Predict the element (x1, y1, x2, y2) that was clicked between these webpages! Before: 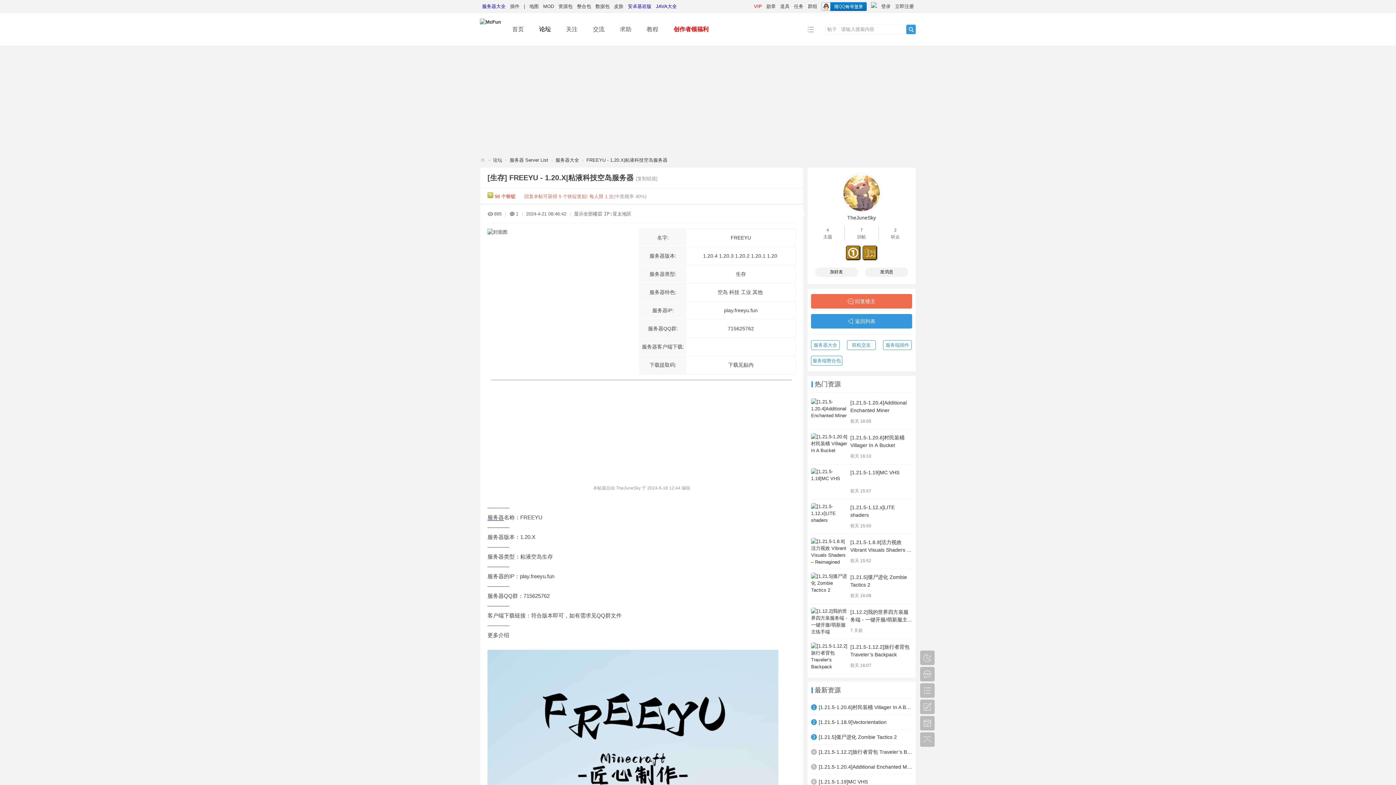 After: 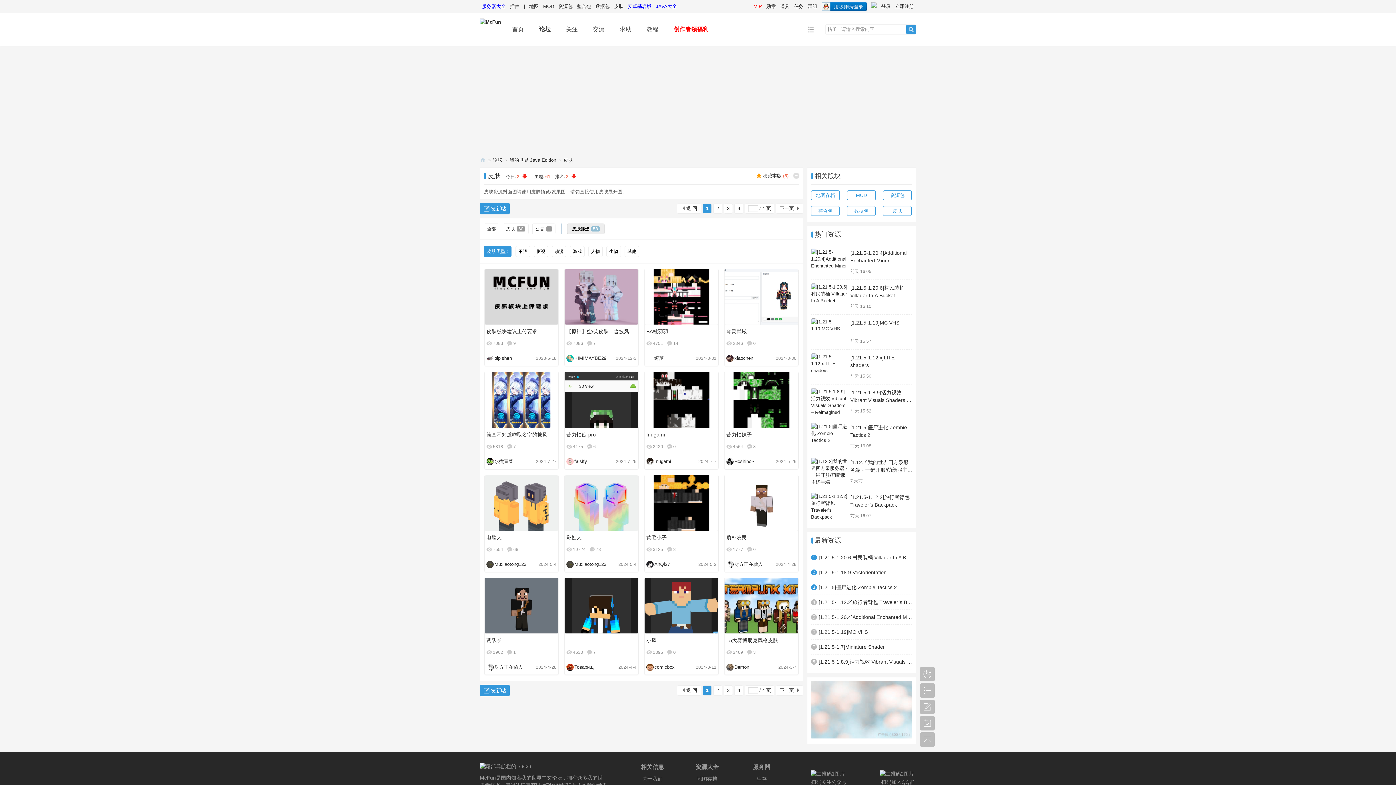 Action: bbox: (612, 1, 625, 11) label: 皮肤